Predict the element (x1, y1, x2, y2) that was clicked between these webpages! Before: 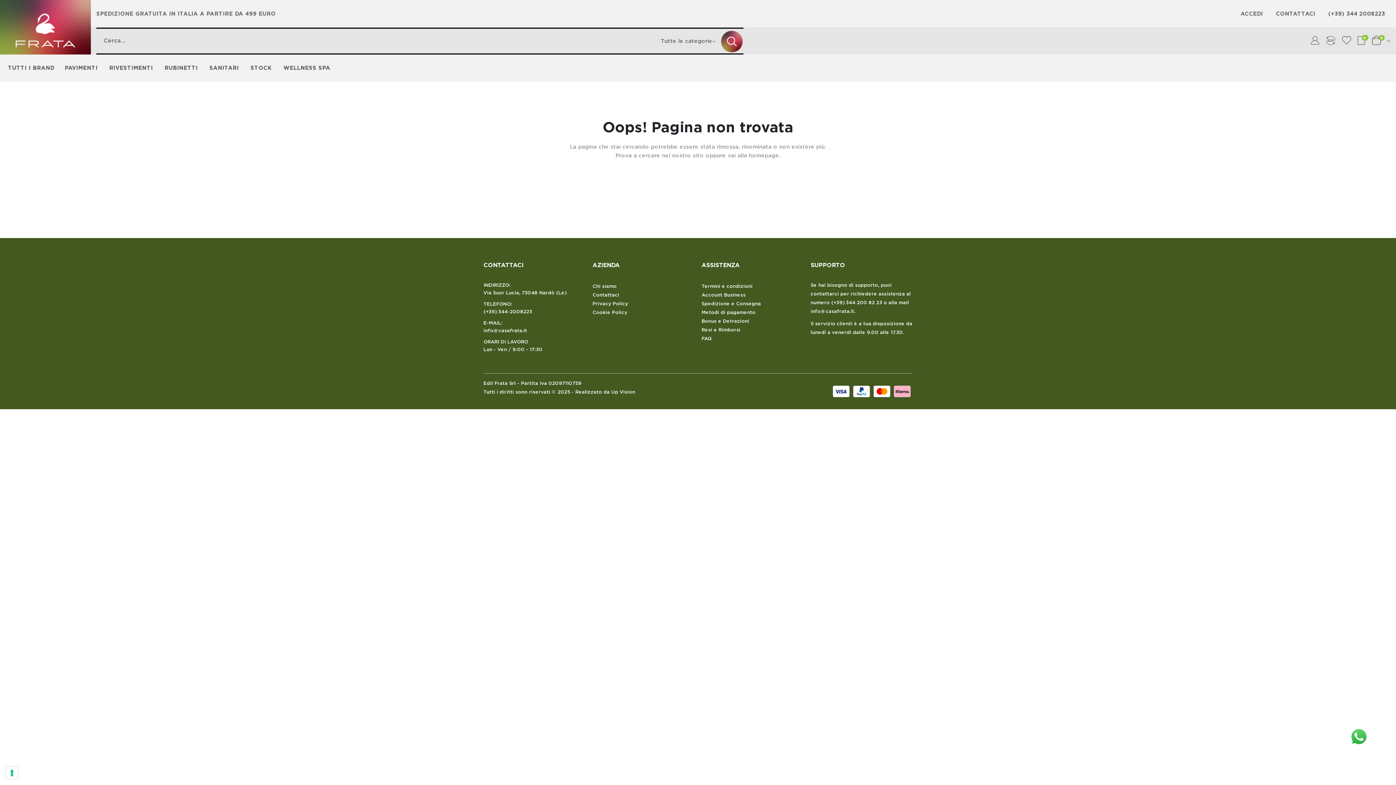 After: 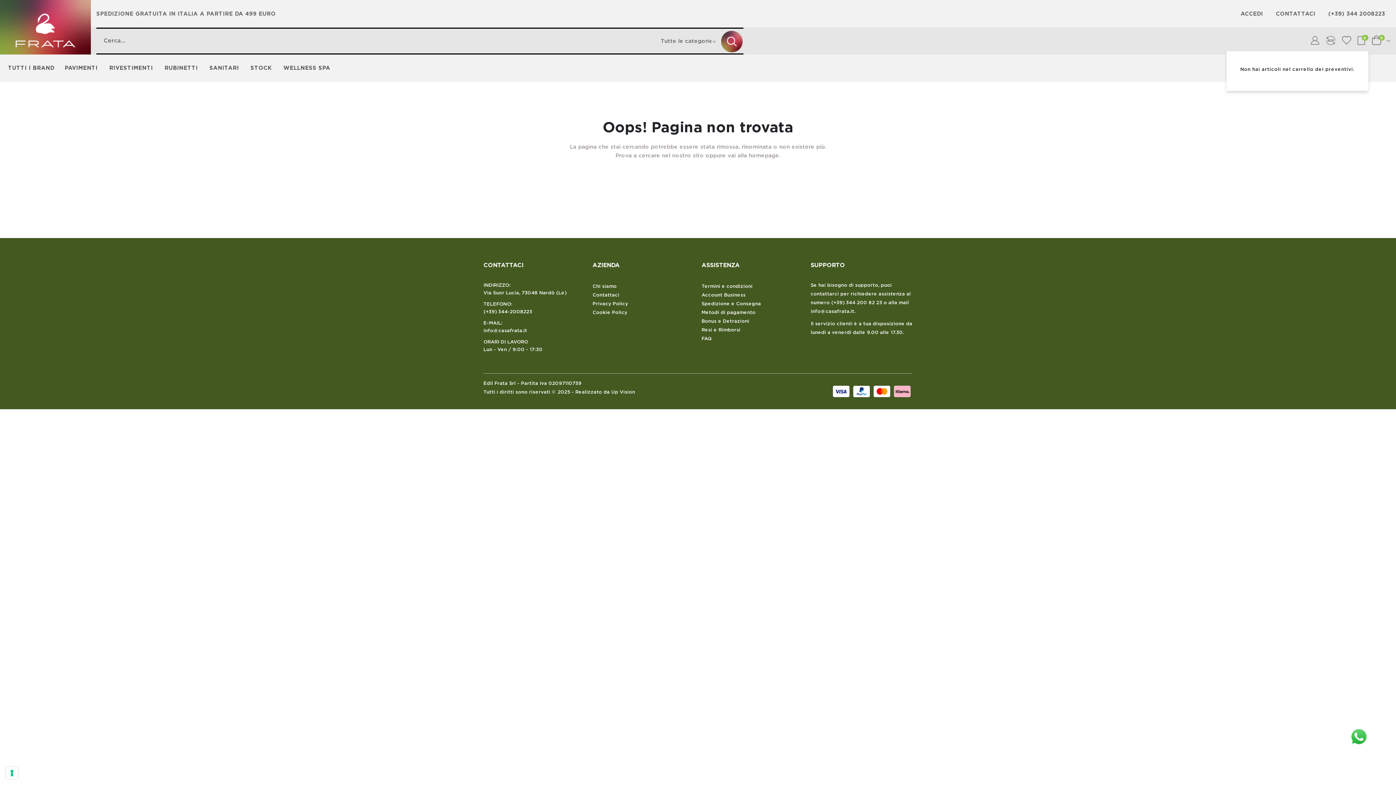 Action: bbox: (1357, 35, 1366, 46) label: I miei preventivi